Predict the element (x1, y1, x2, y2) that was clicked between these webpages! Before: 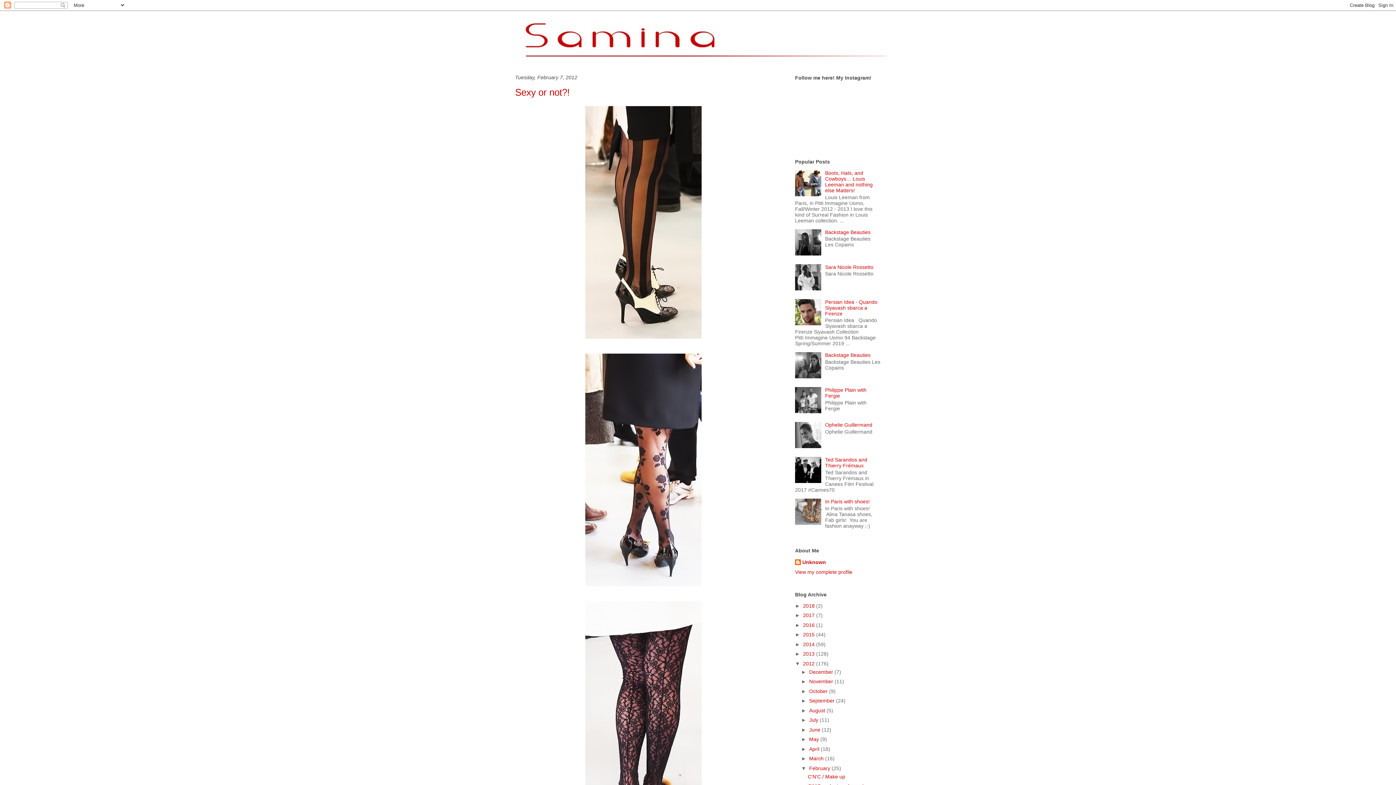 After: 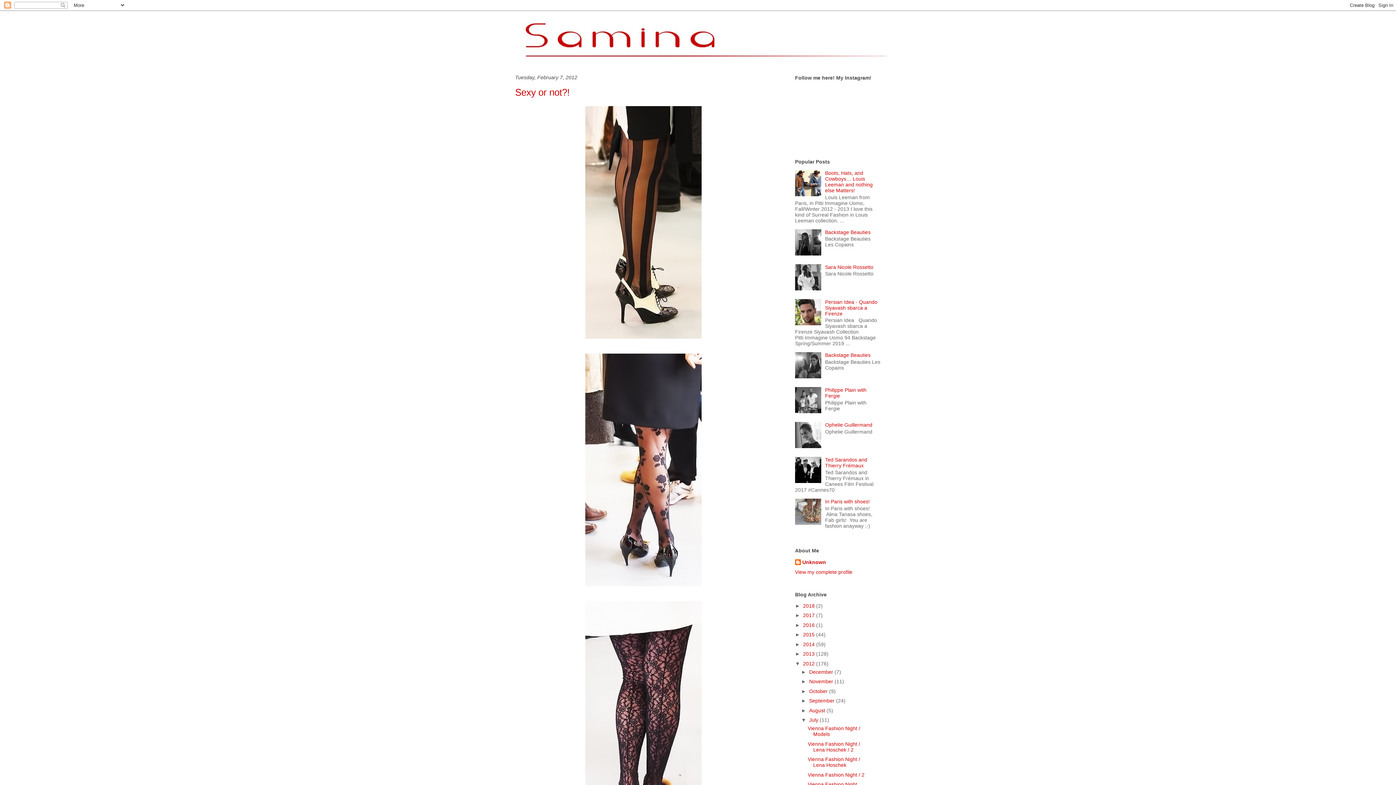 Action: bbox: (801, 717, 809, 723) label: ►  